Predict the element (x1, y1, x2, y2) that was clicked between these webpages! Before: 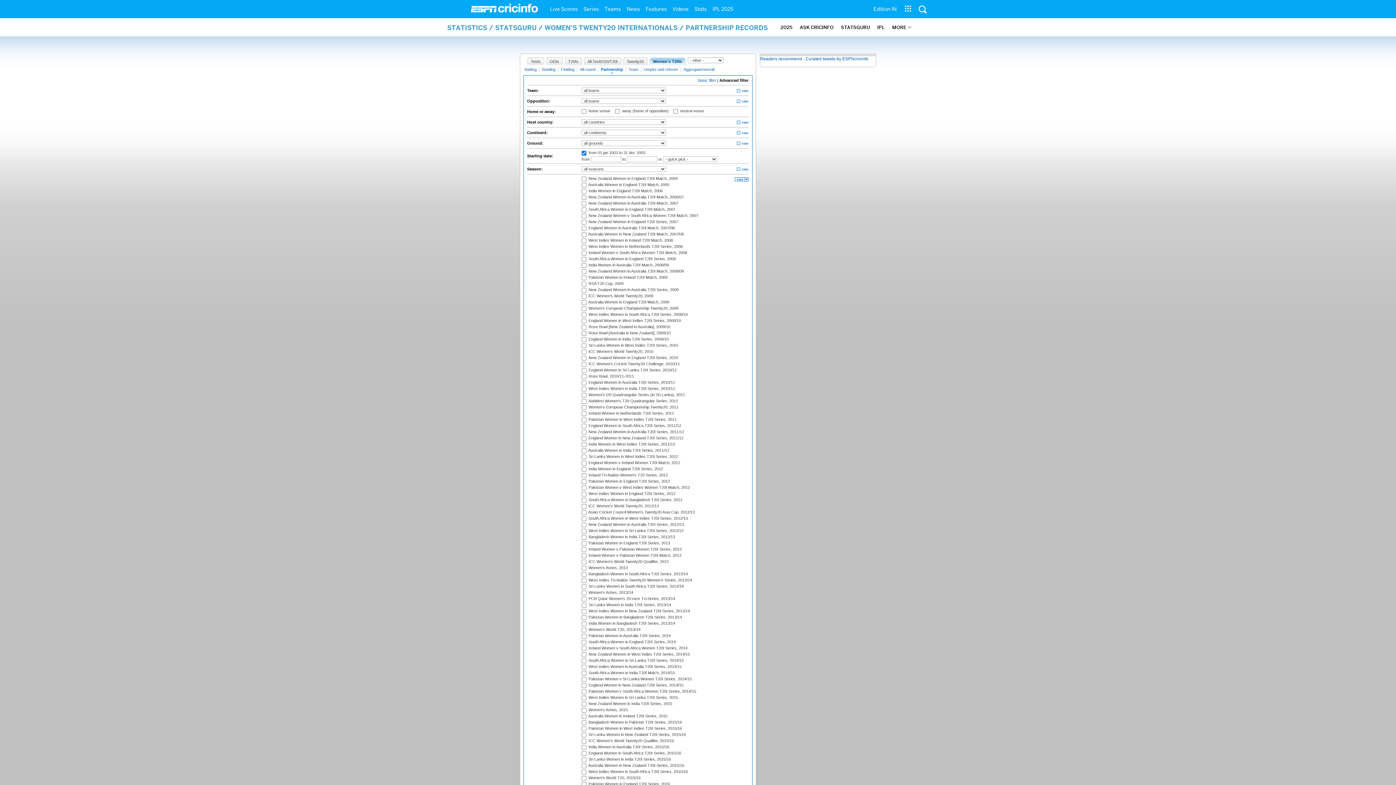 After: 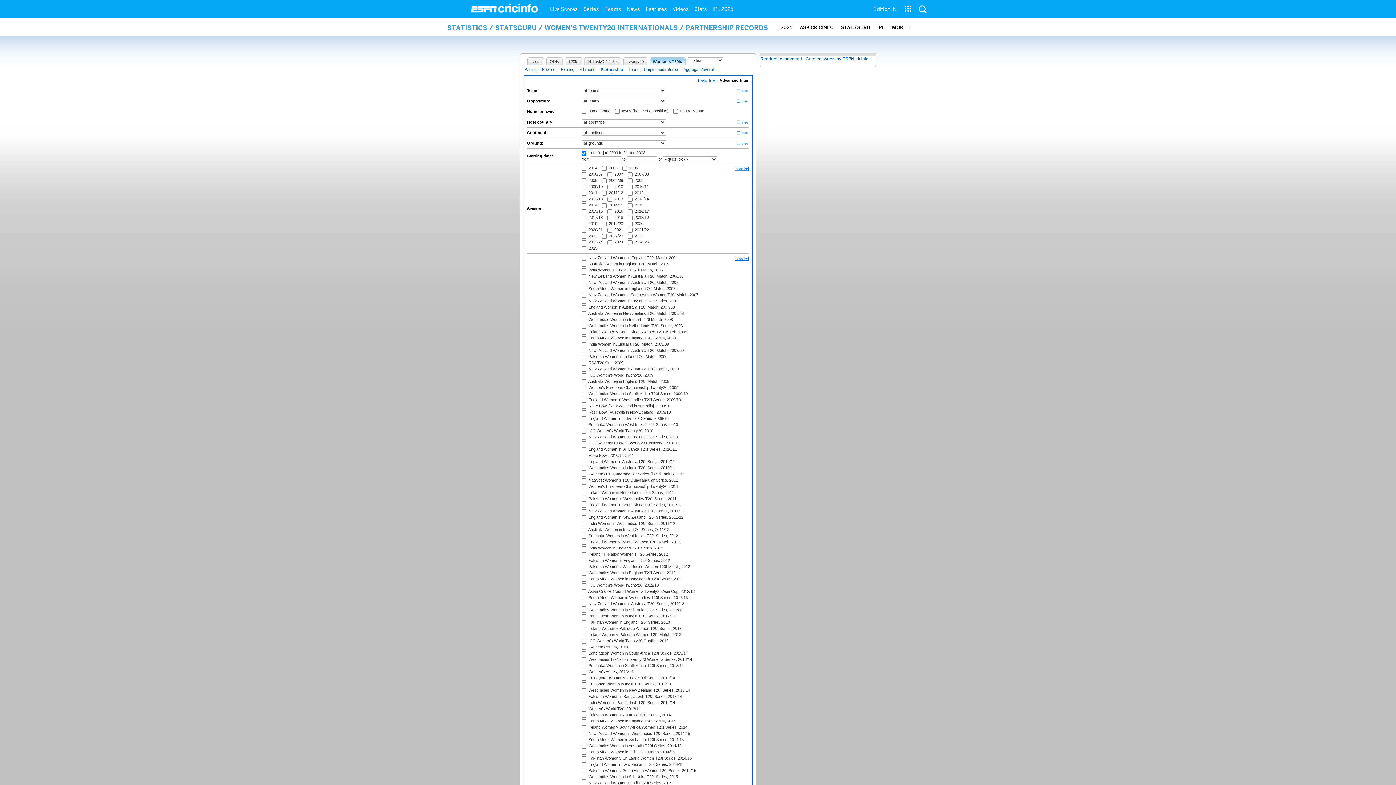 Action: bbox: (735, 167, 748, 172)